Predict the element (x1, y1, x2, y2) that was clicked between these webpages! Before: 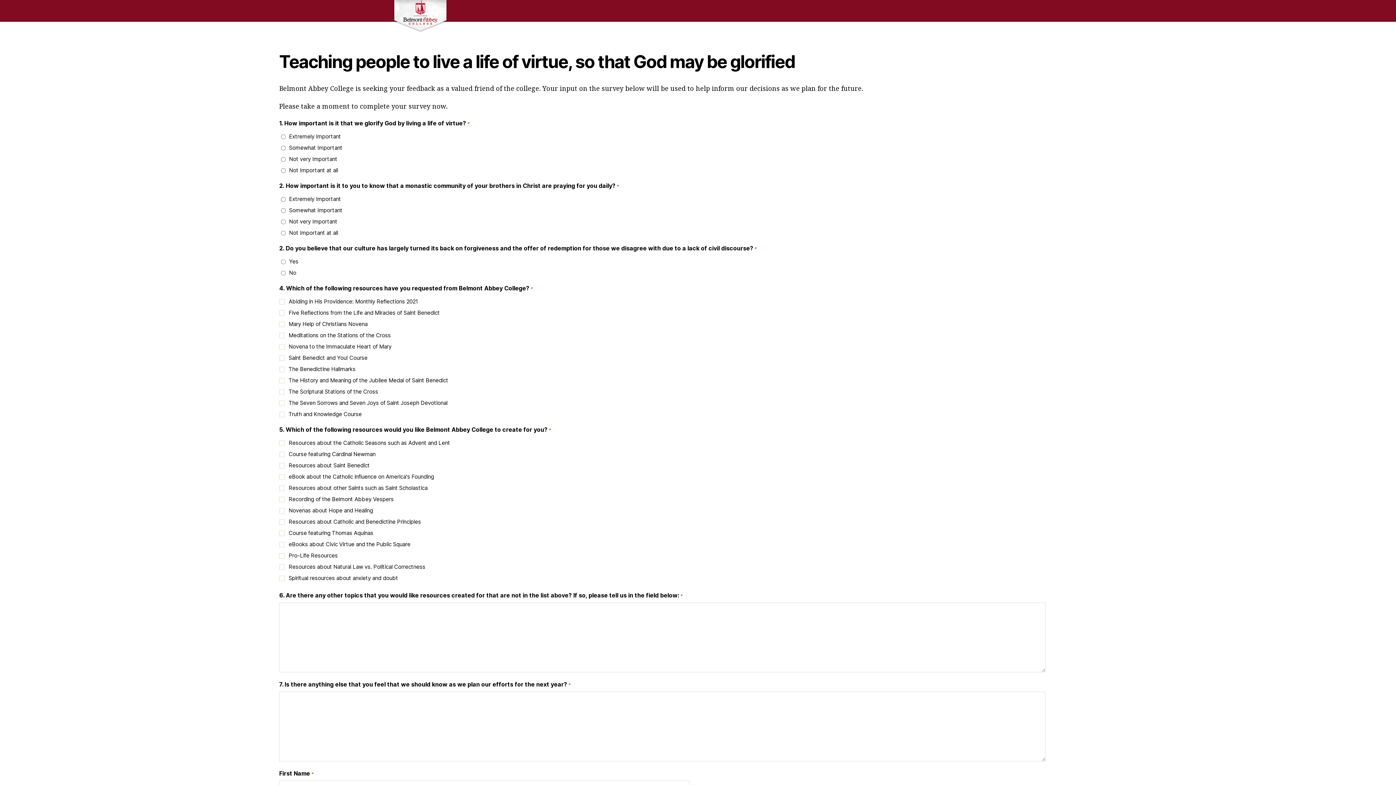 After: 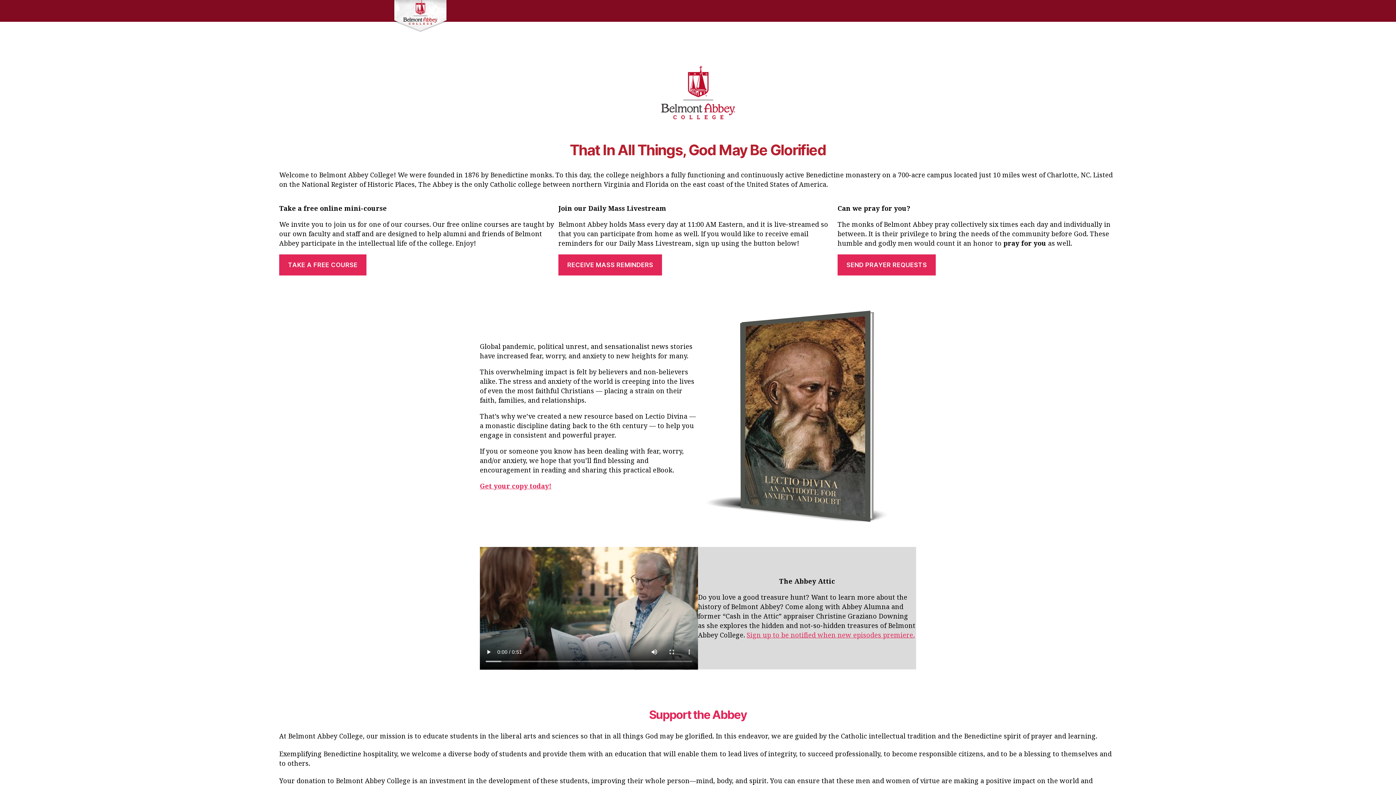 Action: bbox: (392, 0, 447, 32)